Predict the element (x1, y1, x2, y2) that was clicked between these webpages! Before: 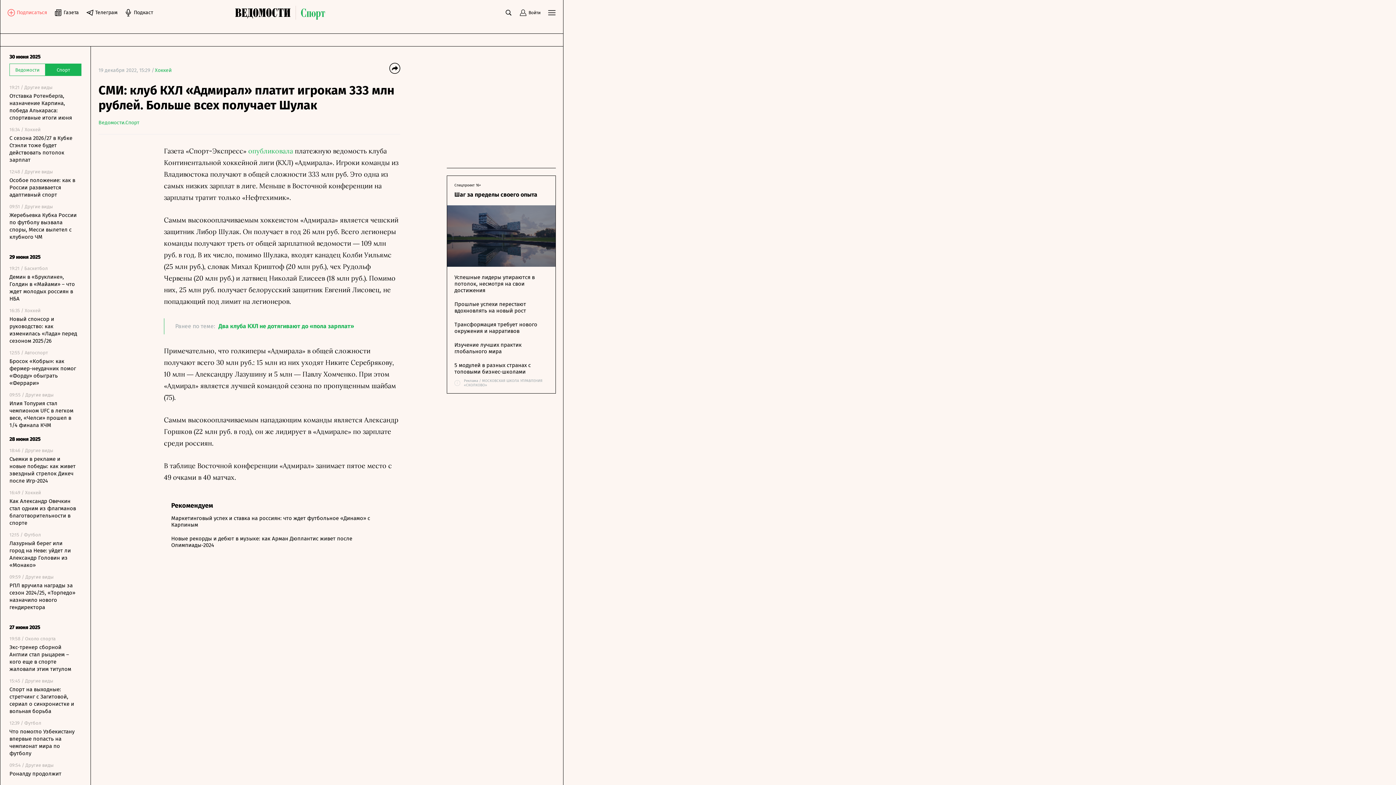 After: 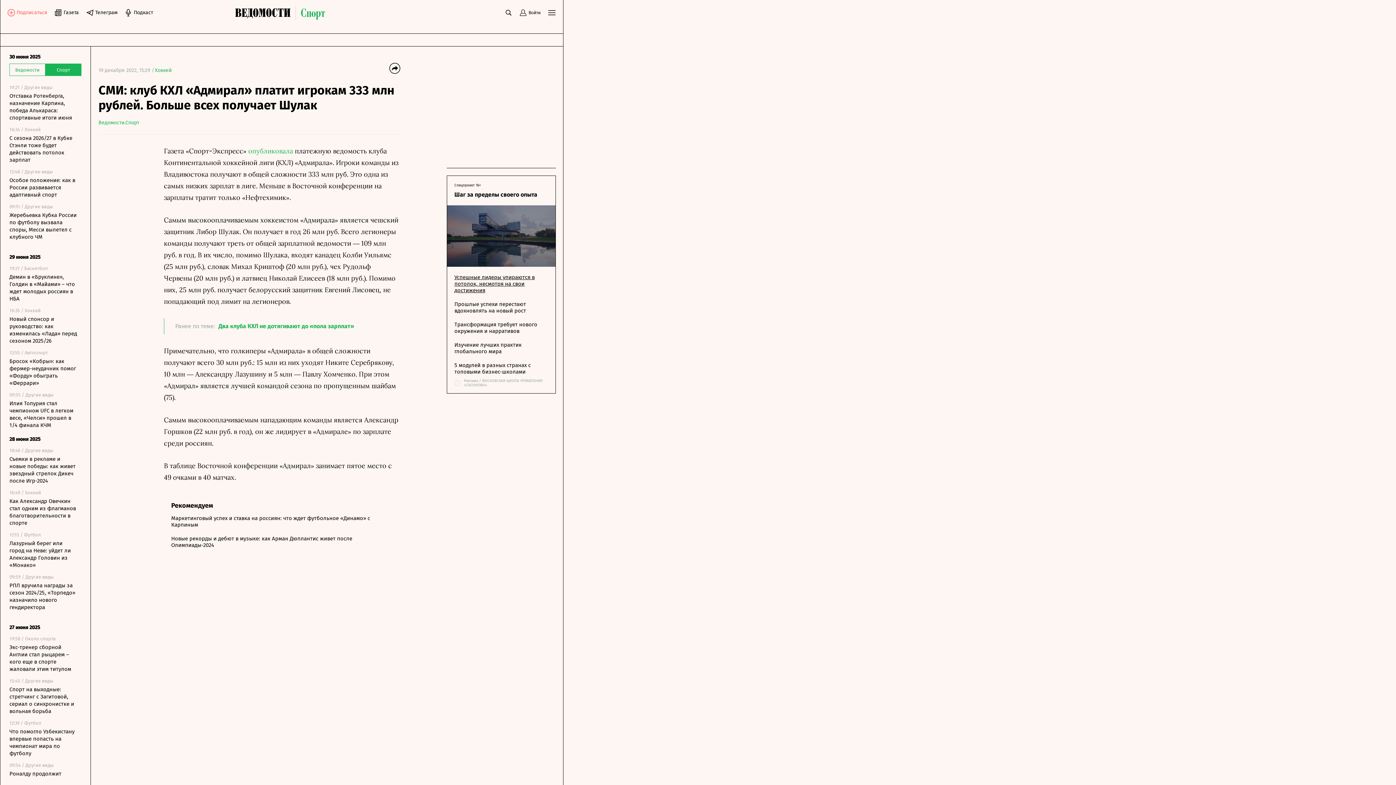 Action: bbox: (454, 270, 548, 297) label: Успешные лидеры упираются в потолок, несмотря на свои достижения